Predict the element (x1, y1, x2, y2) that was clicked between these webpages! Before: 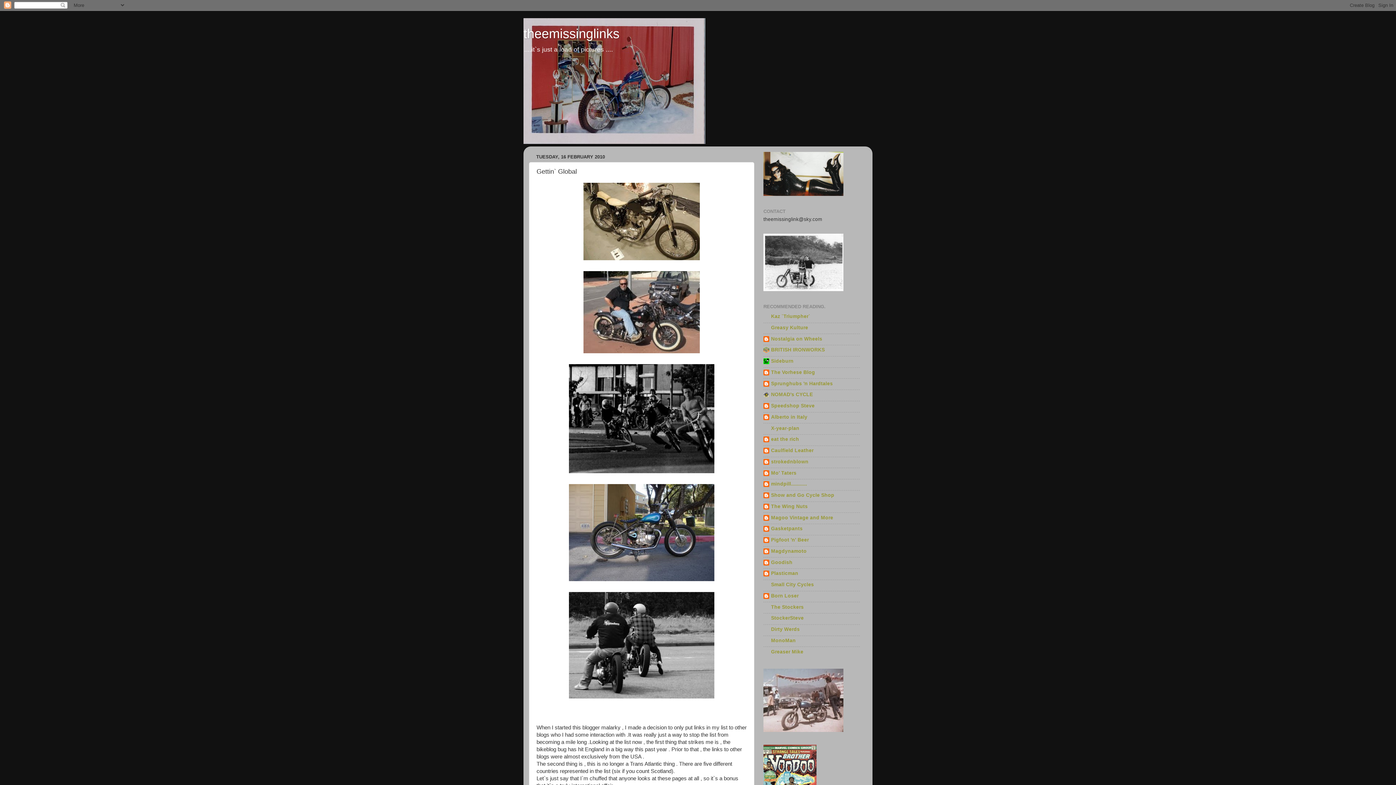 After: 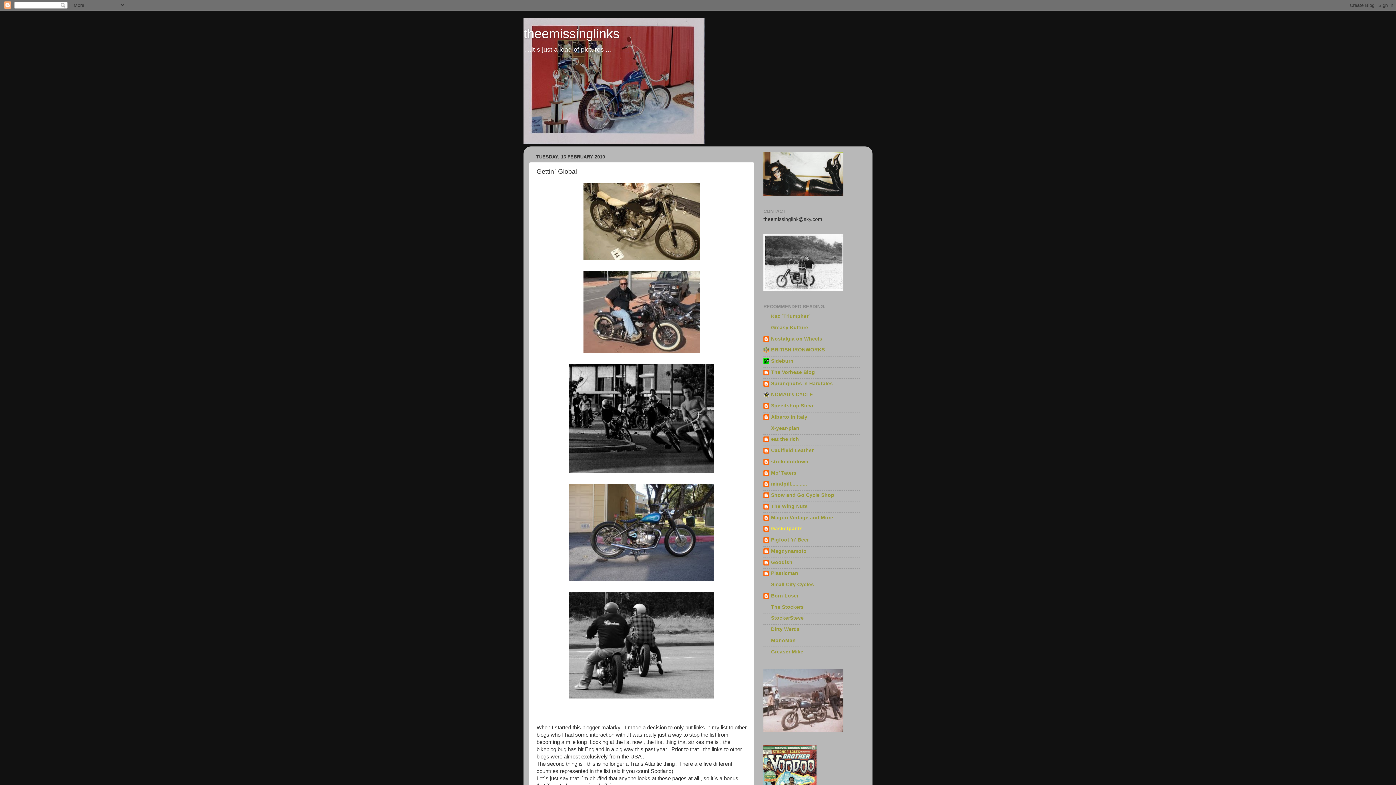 Action: label: Gasketpants bbox: (771, 526, 802, 531)